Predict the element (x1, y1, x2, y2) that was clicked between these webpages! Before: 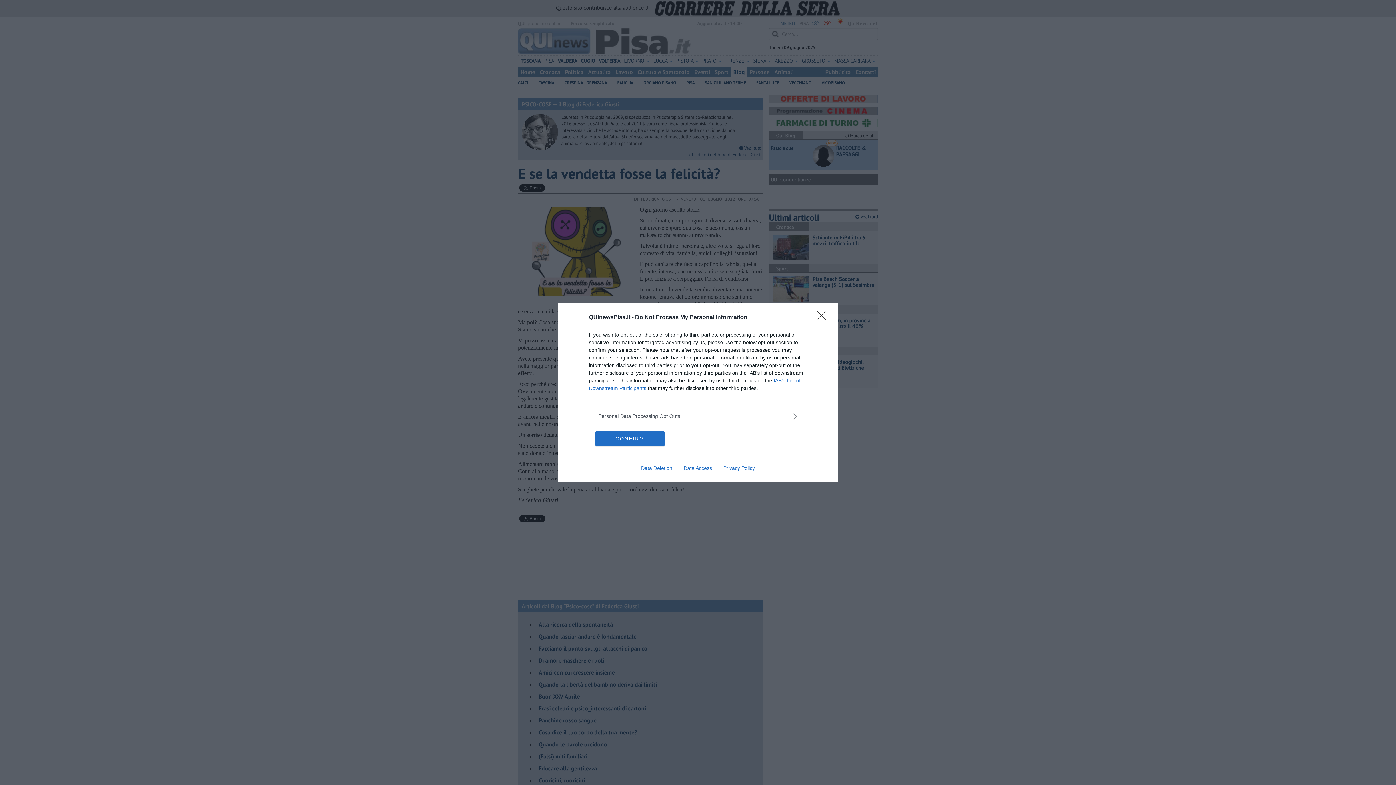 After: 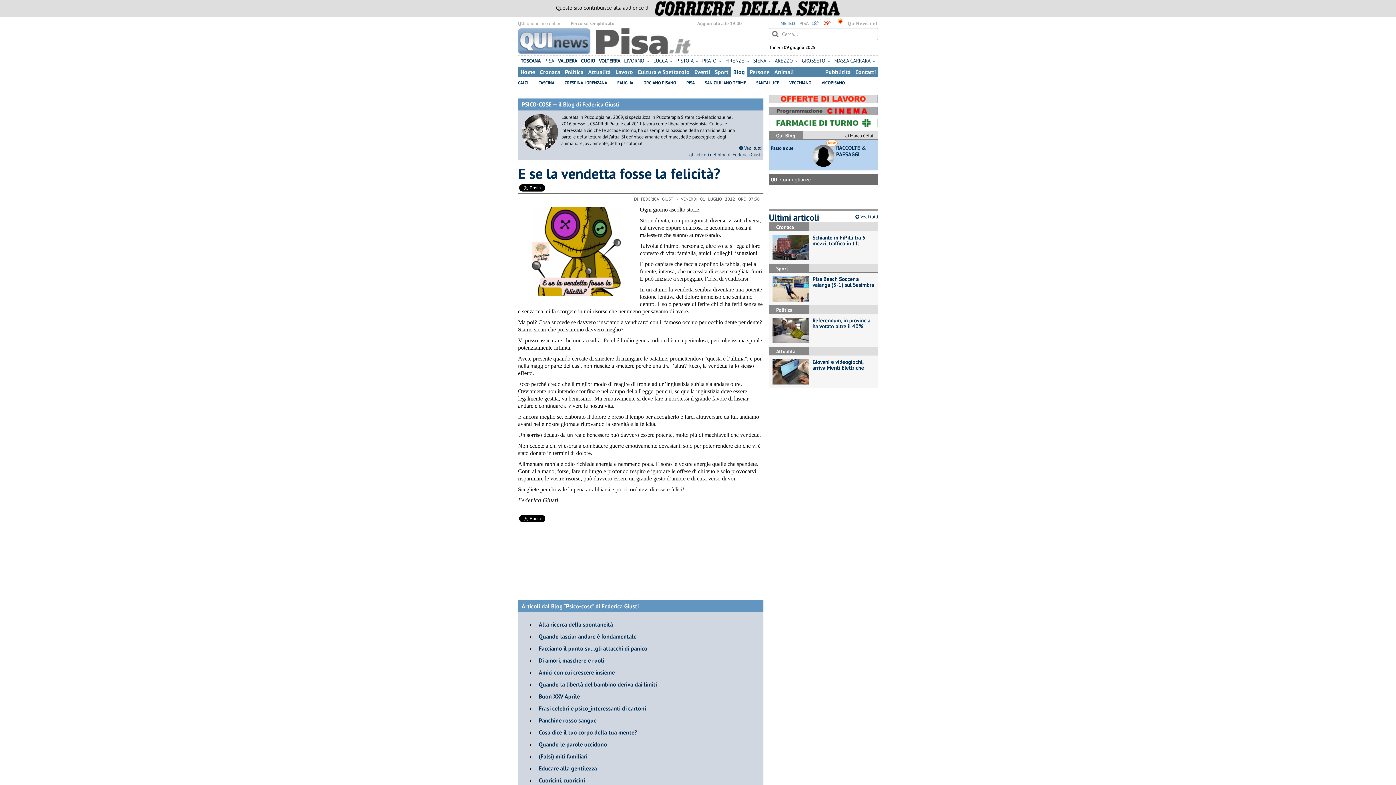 Action: bbox: (595, 431, 664, 446) label: CONFIRM